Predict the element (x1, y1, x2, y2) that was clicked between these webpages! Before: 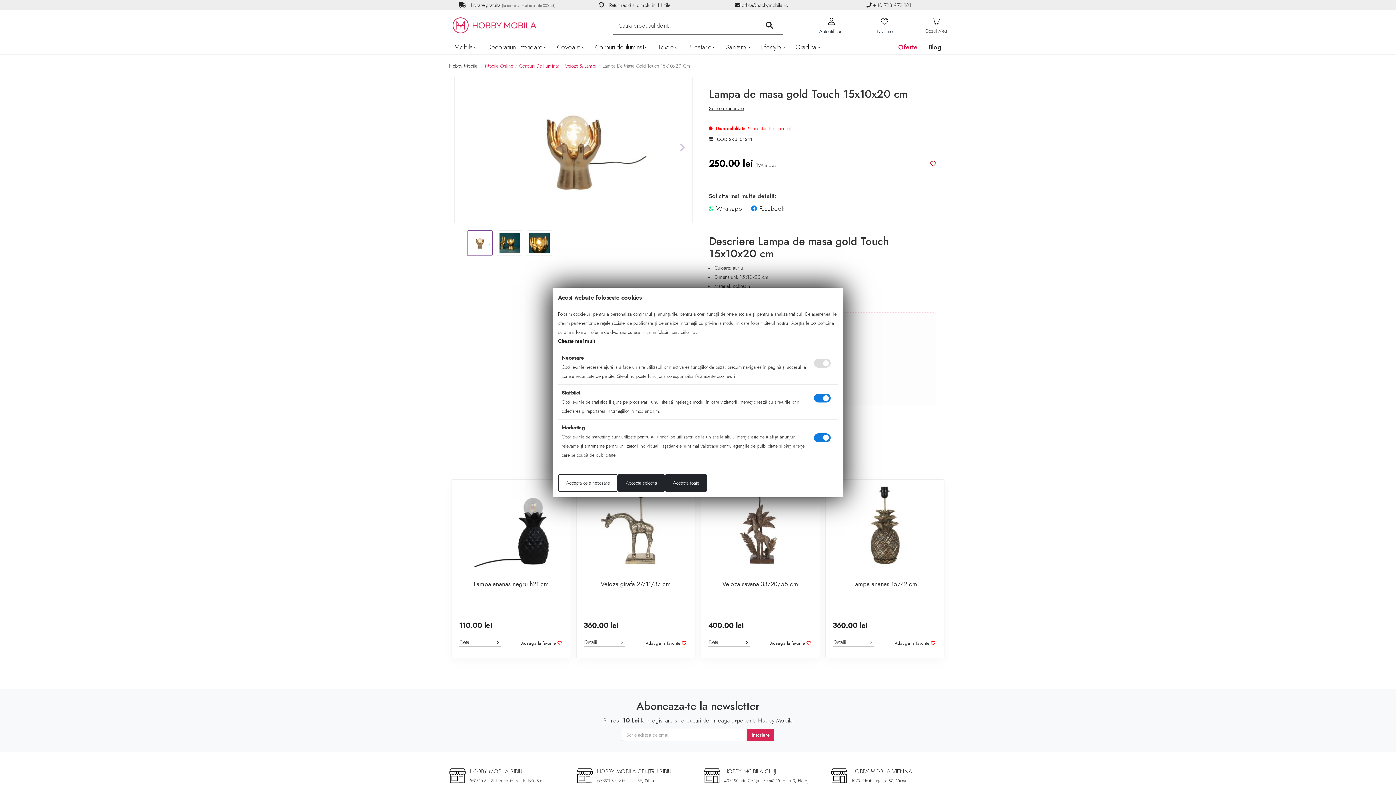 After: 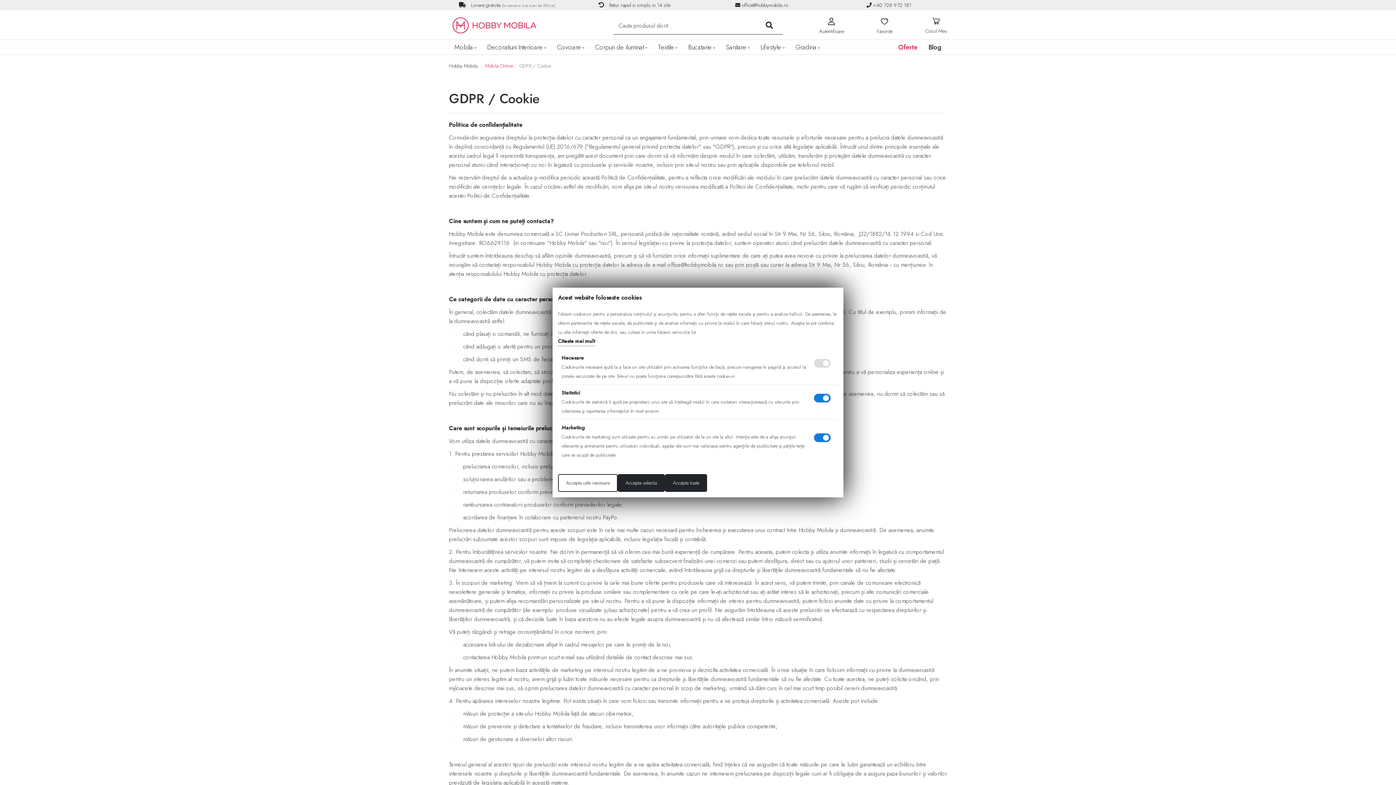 Action: label: Citeste mai mult bbox: (558, 336, 595, 346)